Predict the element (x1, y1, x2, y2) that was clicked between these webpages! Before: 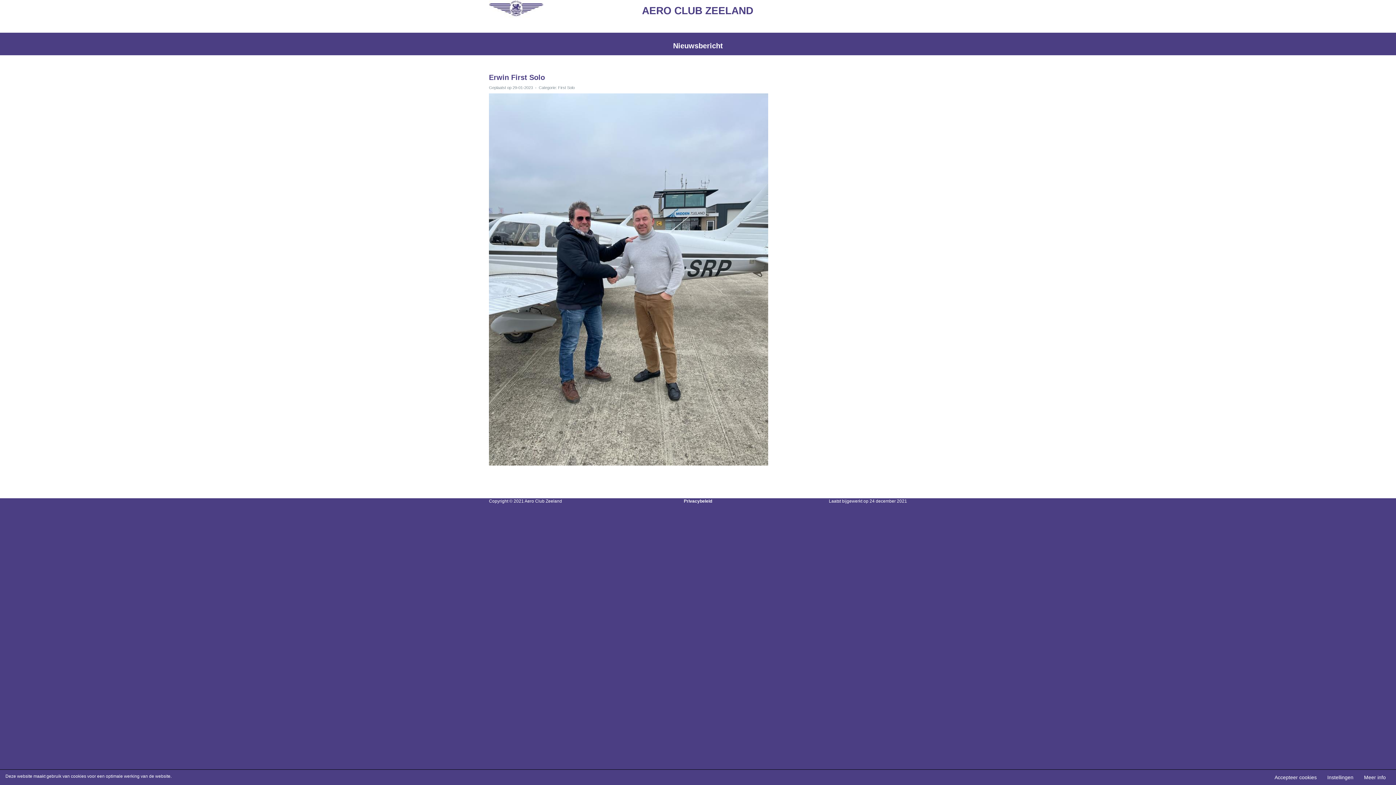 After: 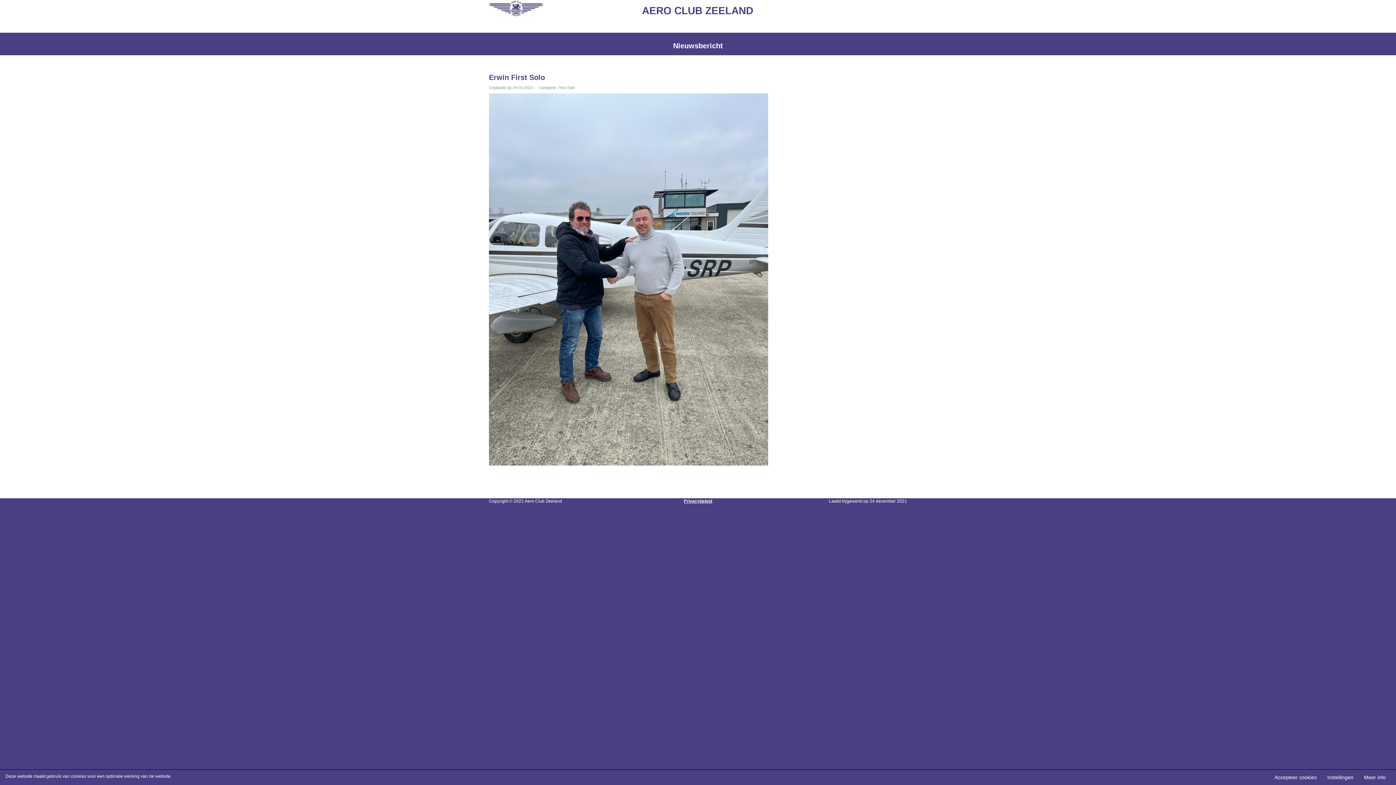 Action: bbox: (684, 498, 712, 504) label: Privacybeleid